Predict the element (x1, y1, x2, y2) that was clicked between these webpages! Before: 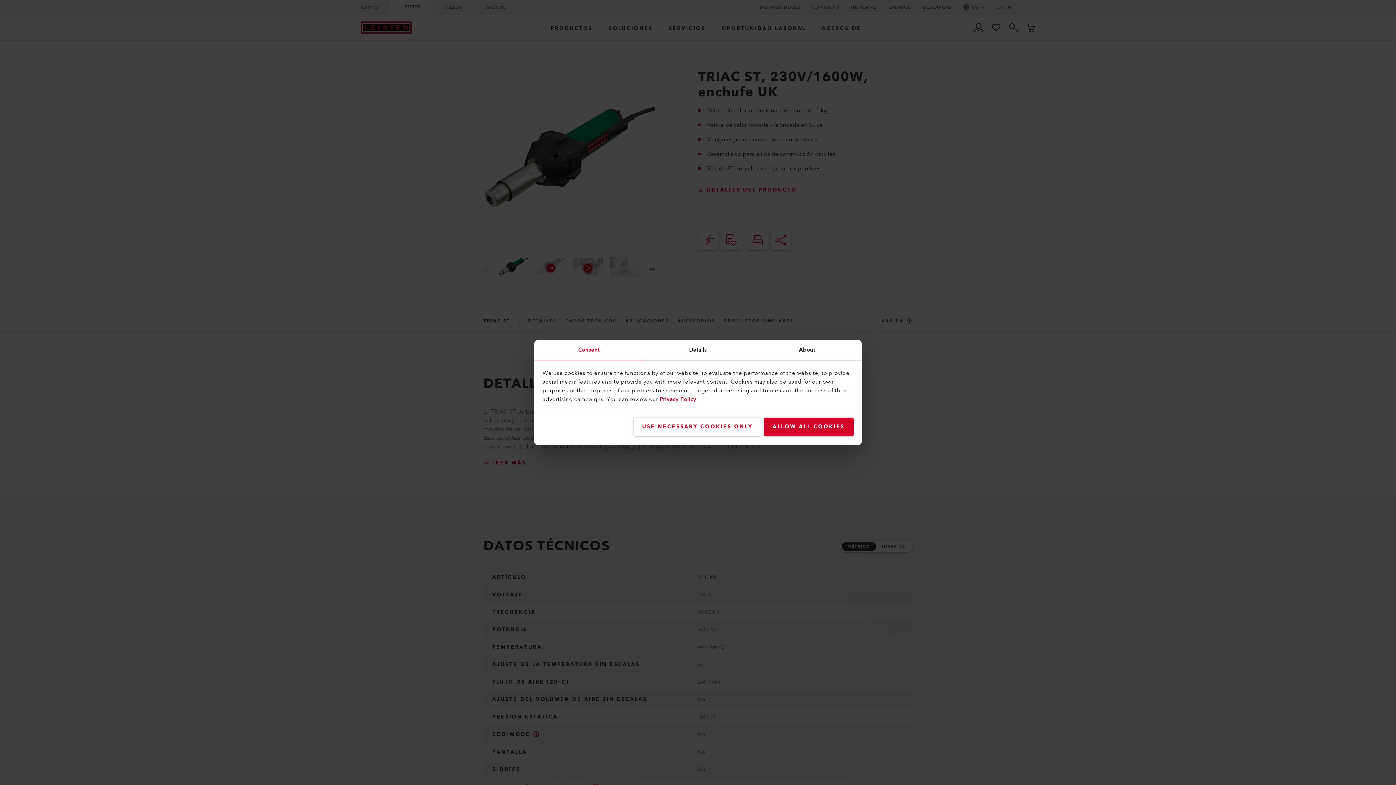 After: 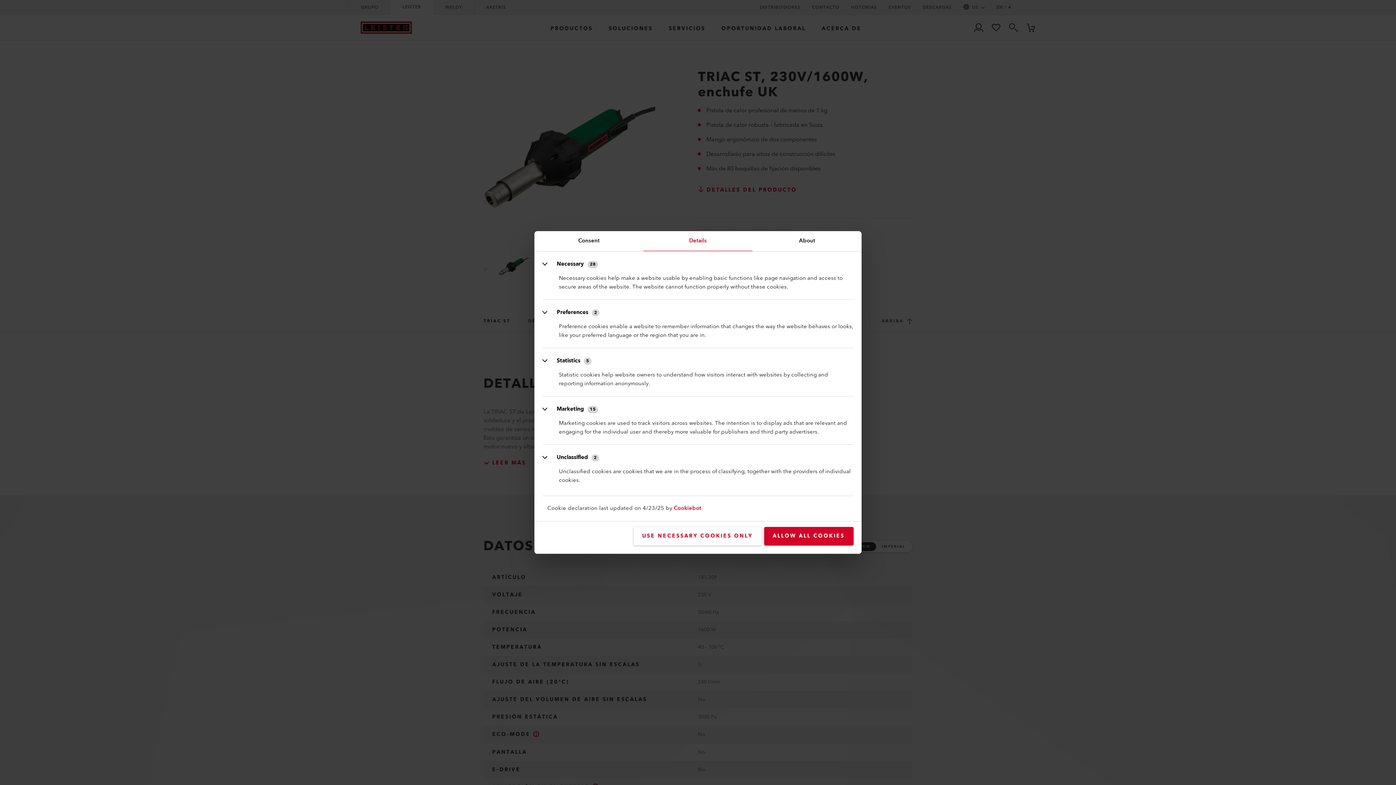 Action: label: Details bbox: (643, 340, 752, 360)